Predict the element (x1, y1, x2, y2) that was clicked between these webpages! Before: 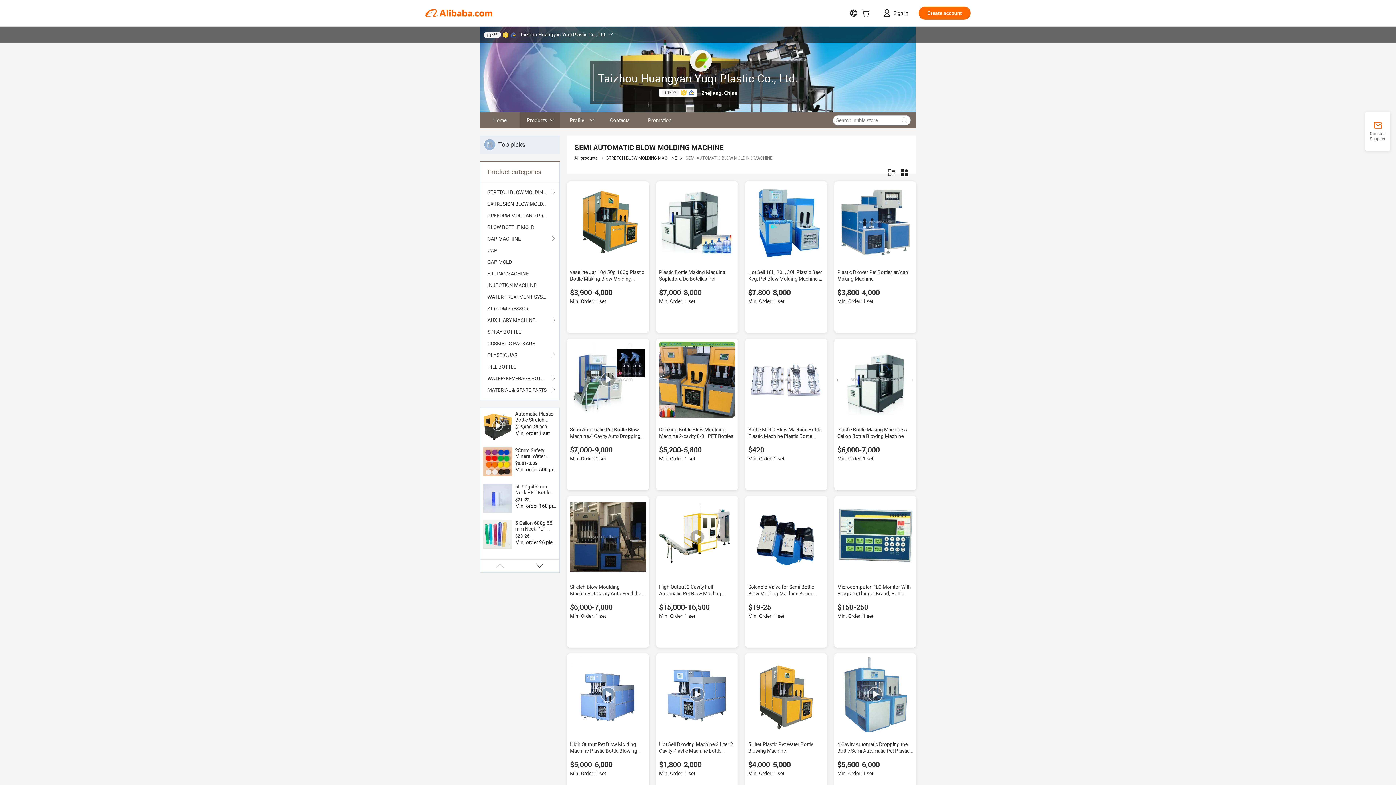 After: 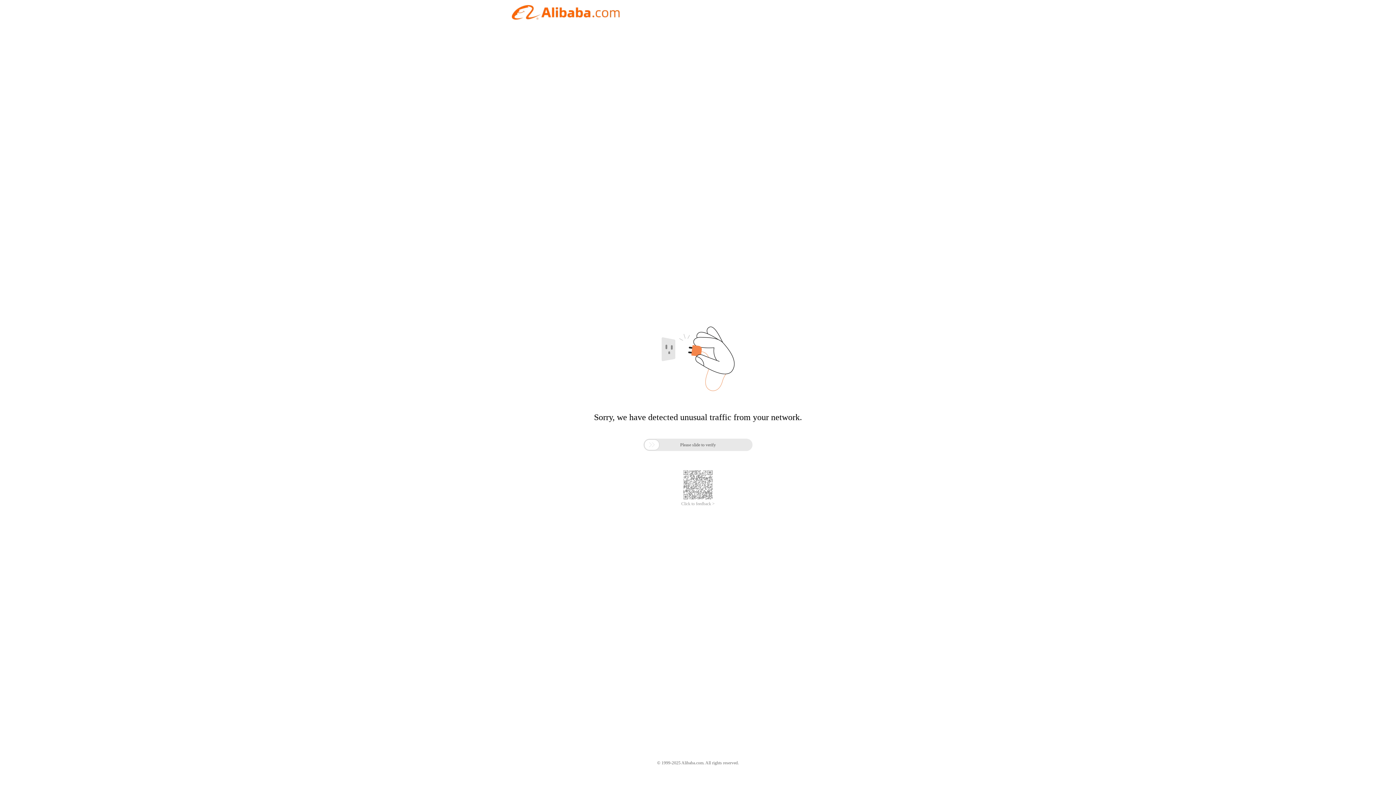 Action: bbox: (560, 112, 600, 128) label: Profile